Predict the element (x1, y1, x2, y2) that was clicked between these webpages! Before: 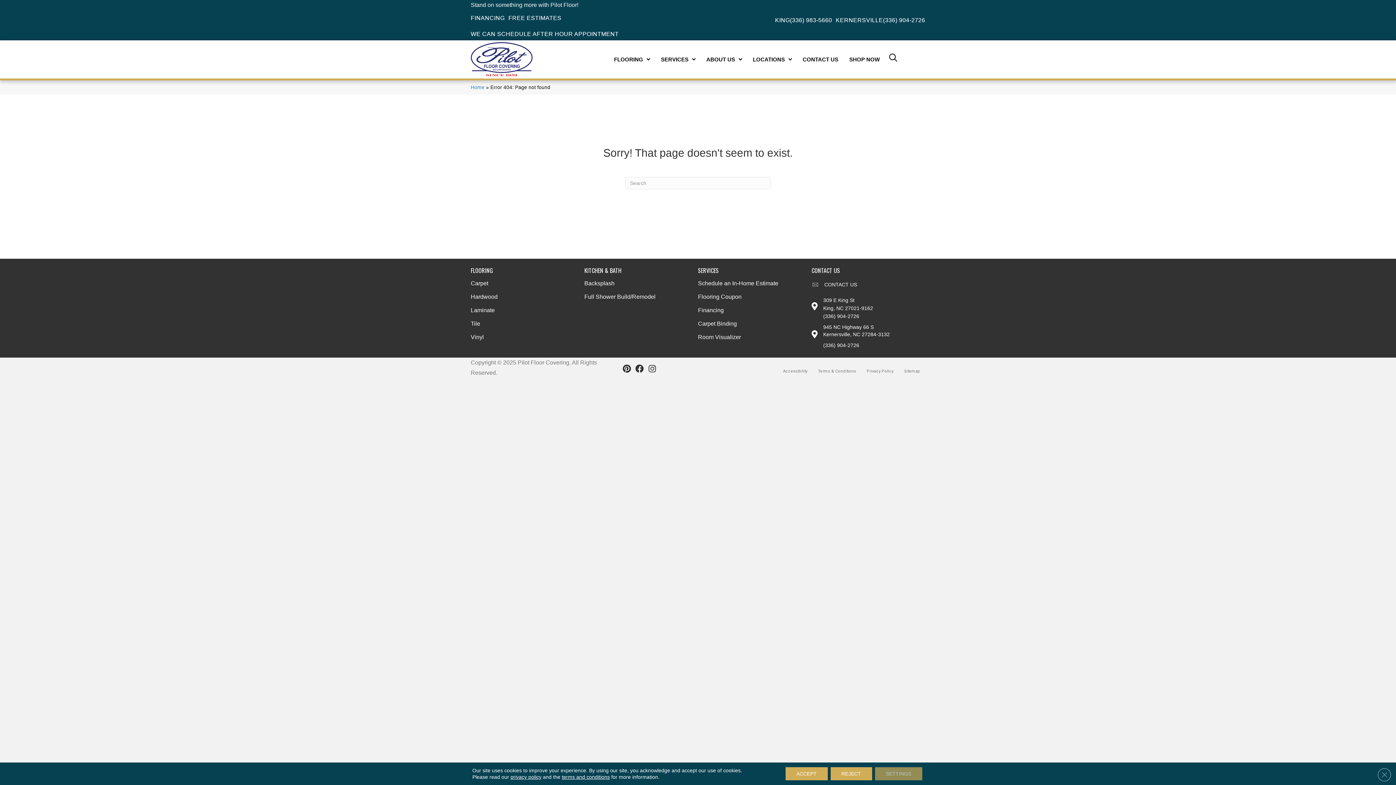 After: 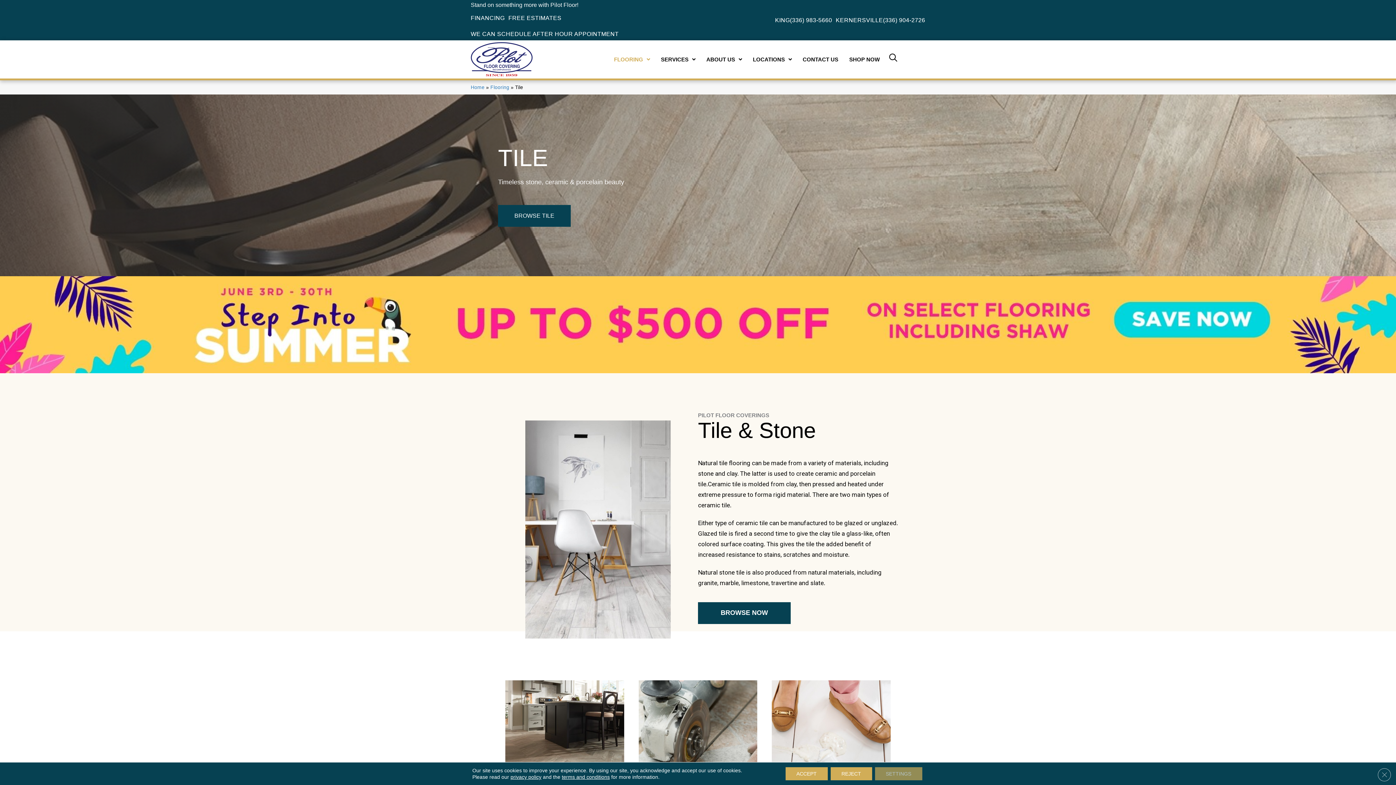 Action: label: Backsplash bbox: (584, 280, 614, 292)